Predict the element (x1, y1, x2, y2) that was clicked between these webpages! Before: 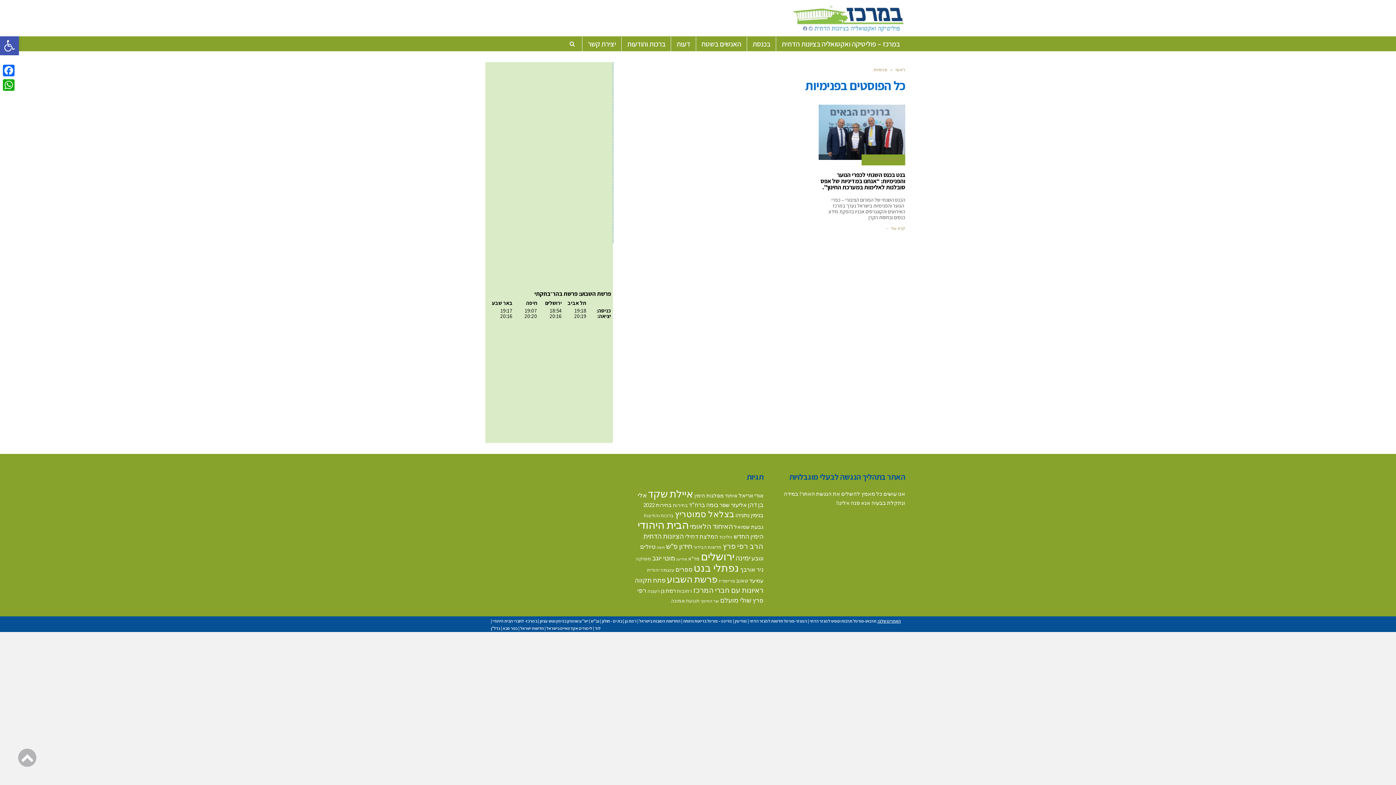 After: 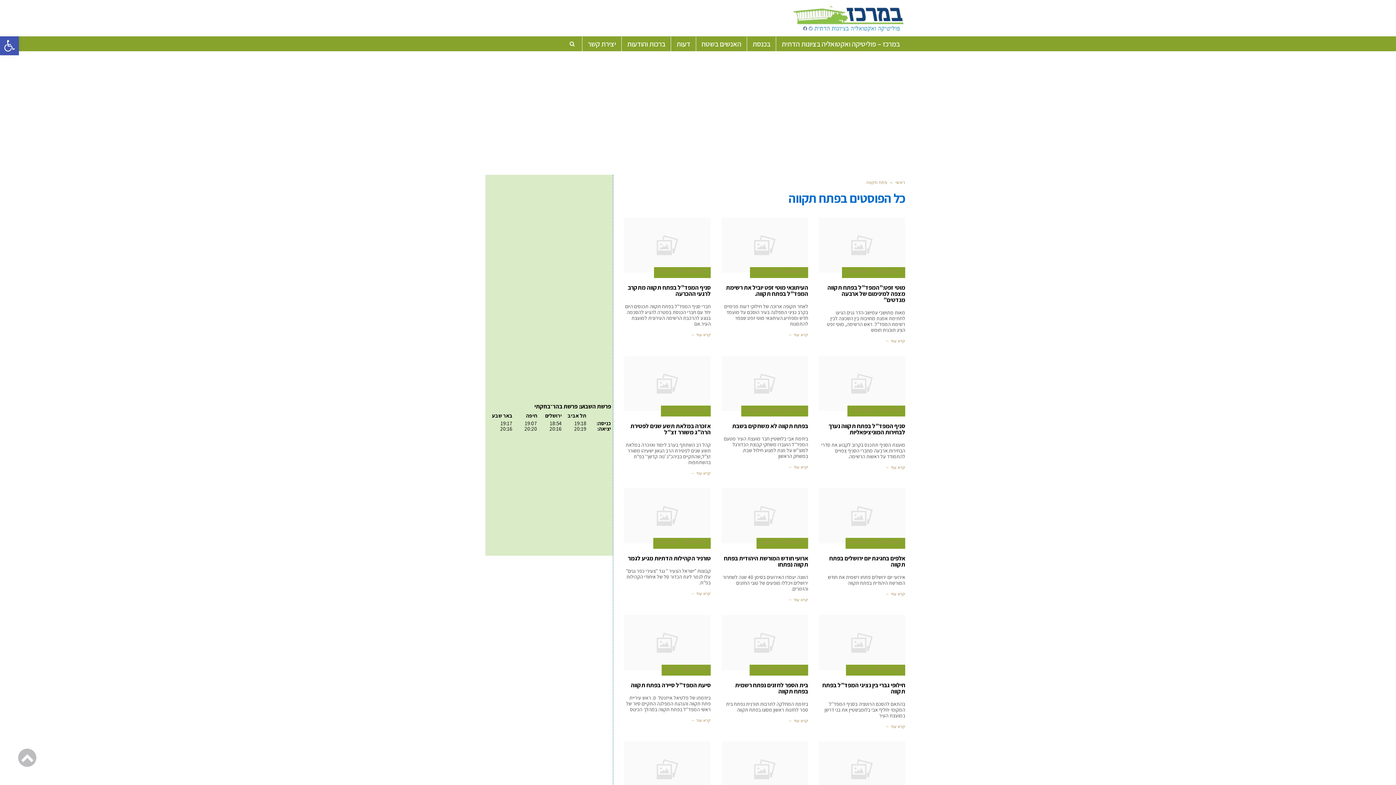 Action: bbox: (634, 576, 665, 584) label: פתח תקווה (15 פריטים)